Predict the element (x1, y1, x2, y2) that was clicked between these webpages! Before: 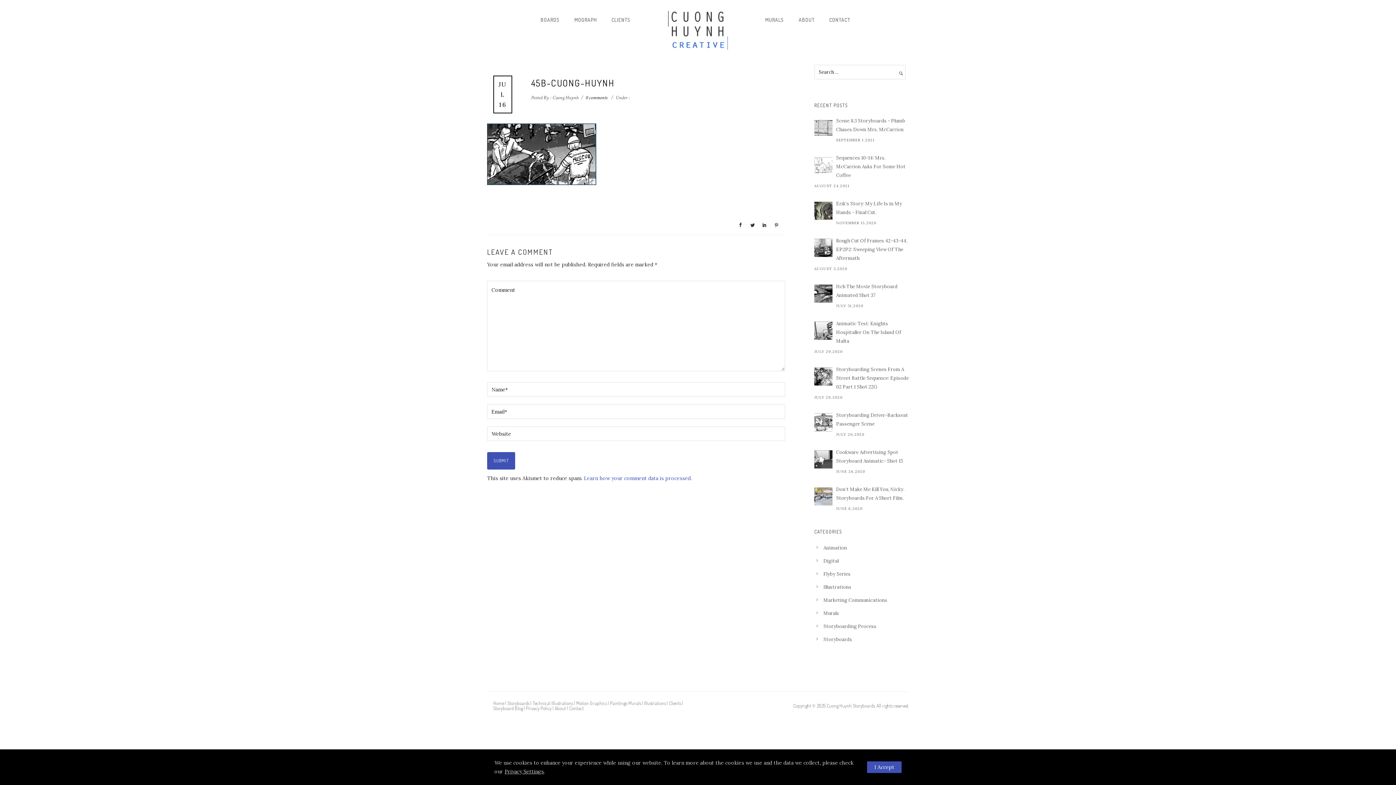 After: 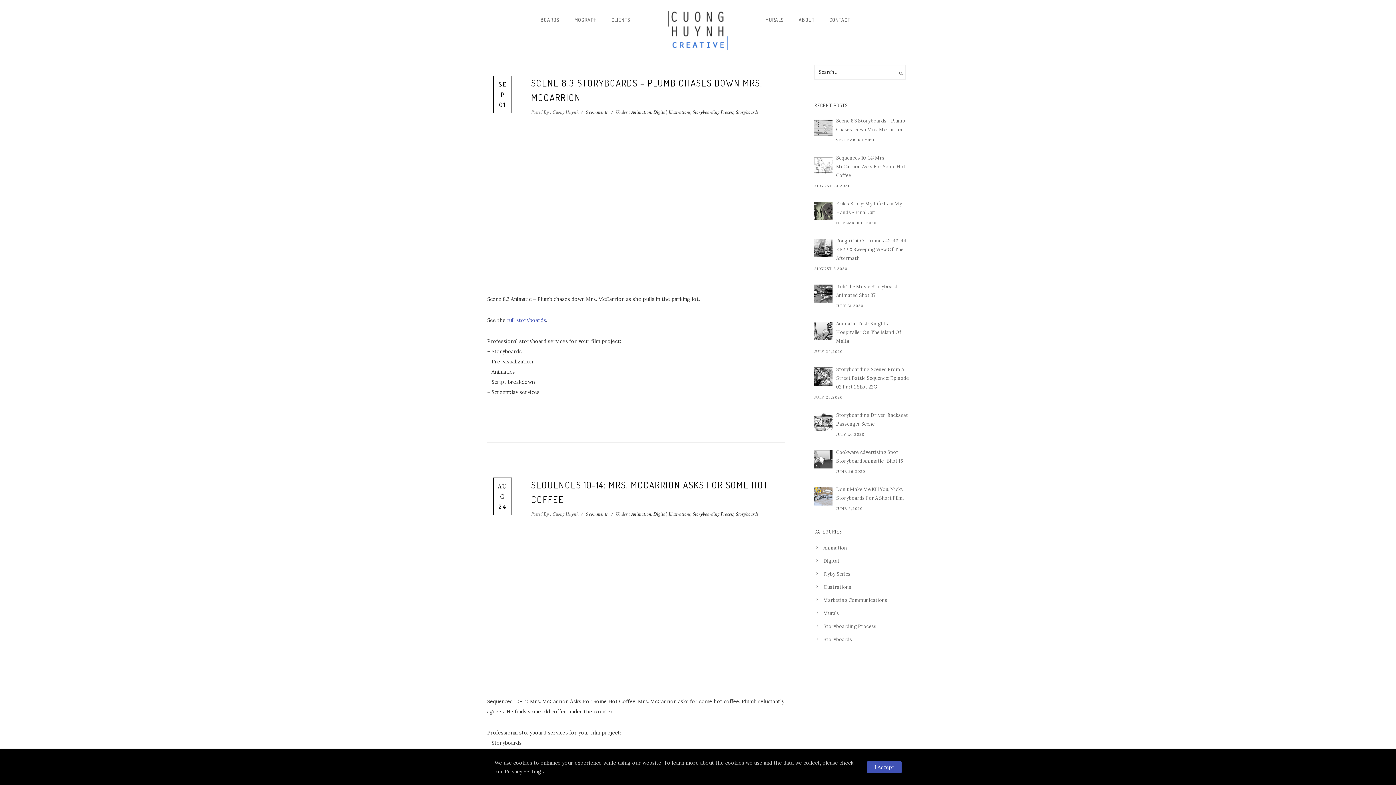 Action: label: Illustrations bbox: (823, 584, 851, 590)